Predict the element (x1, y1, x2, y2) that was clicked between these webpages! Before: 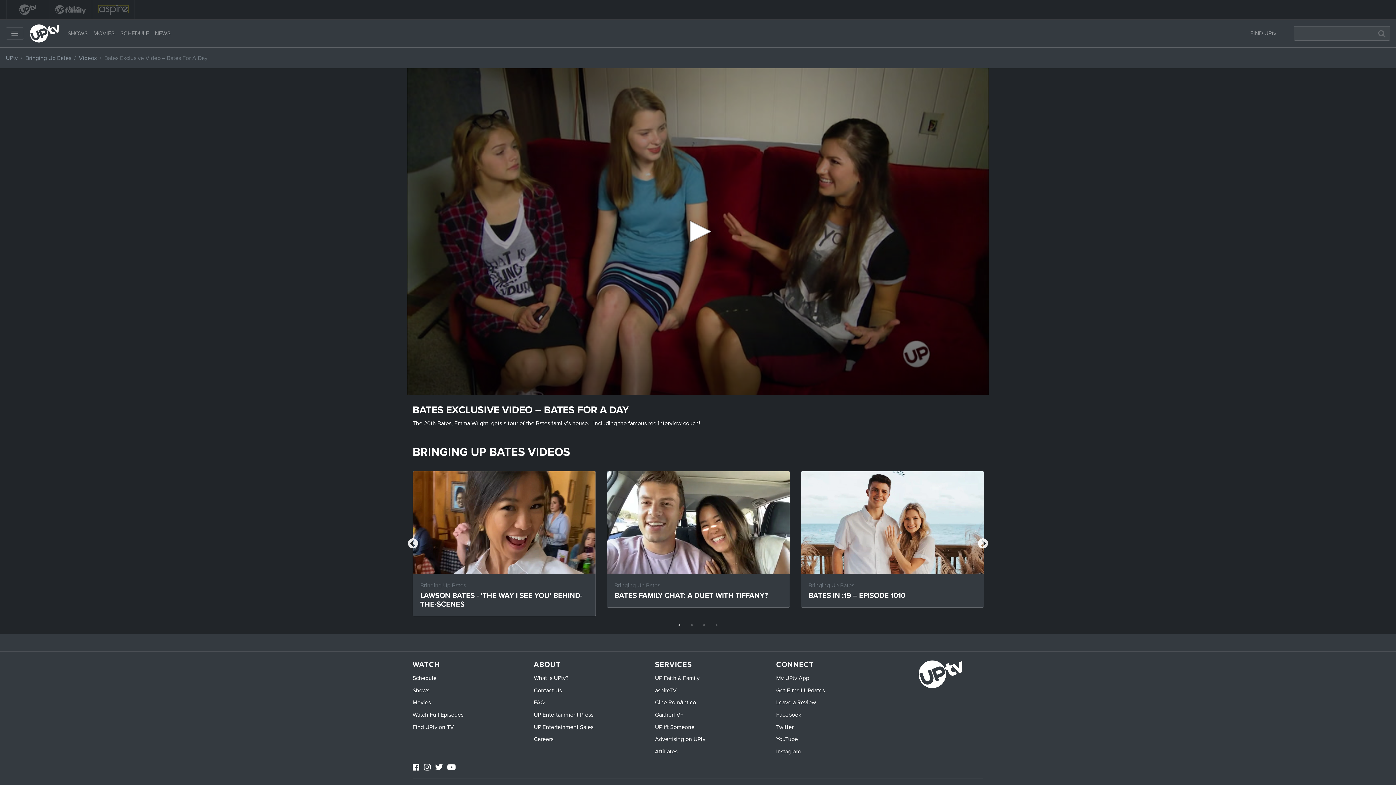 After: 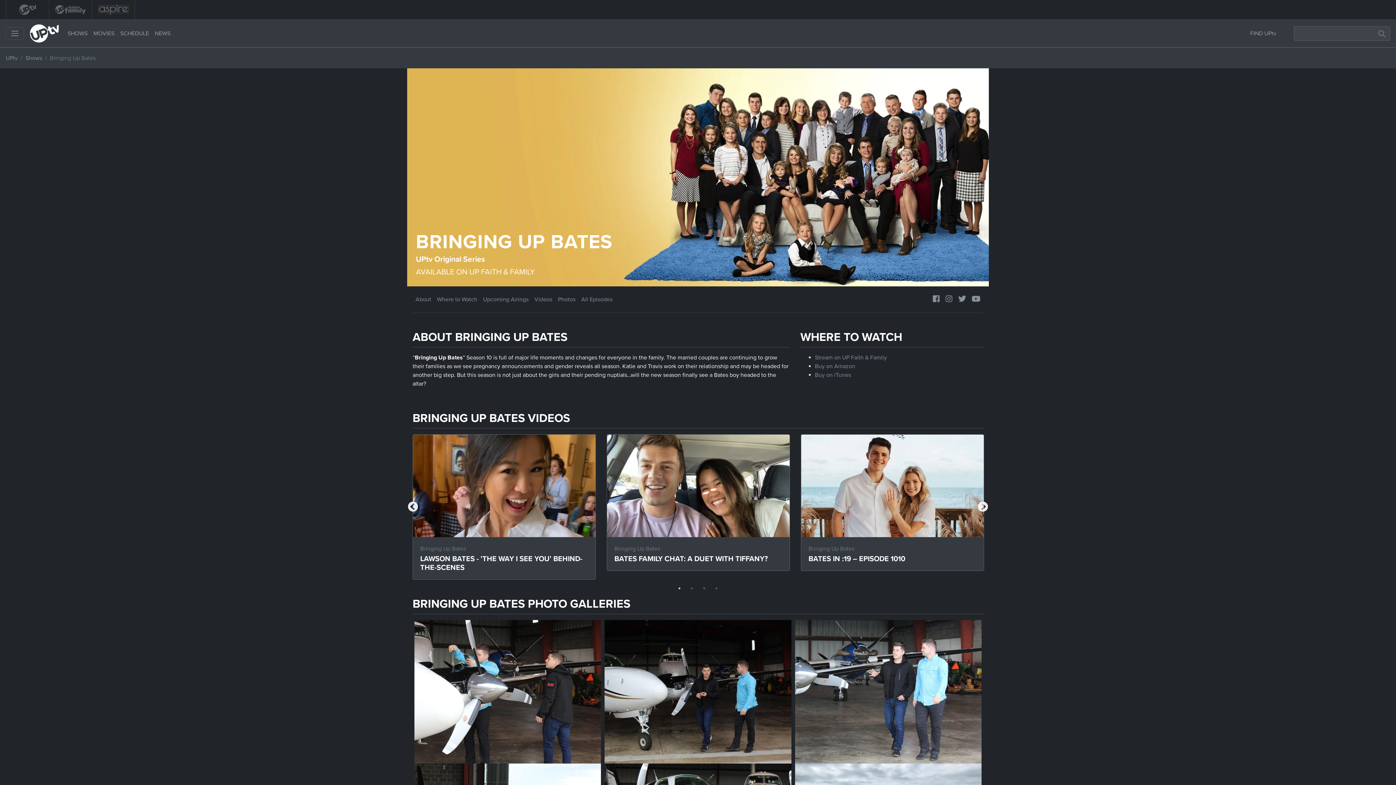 Action: label: Bringing Up Bates bbox: (614, 582, 660, 589)